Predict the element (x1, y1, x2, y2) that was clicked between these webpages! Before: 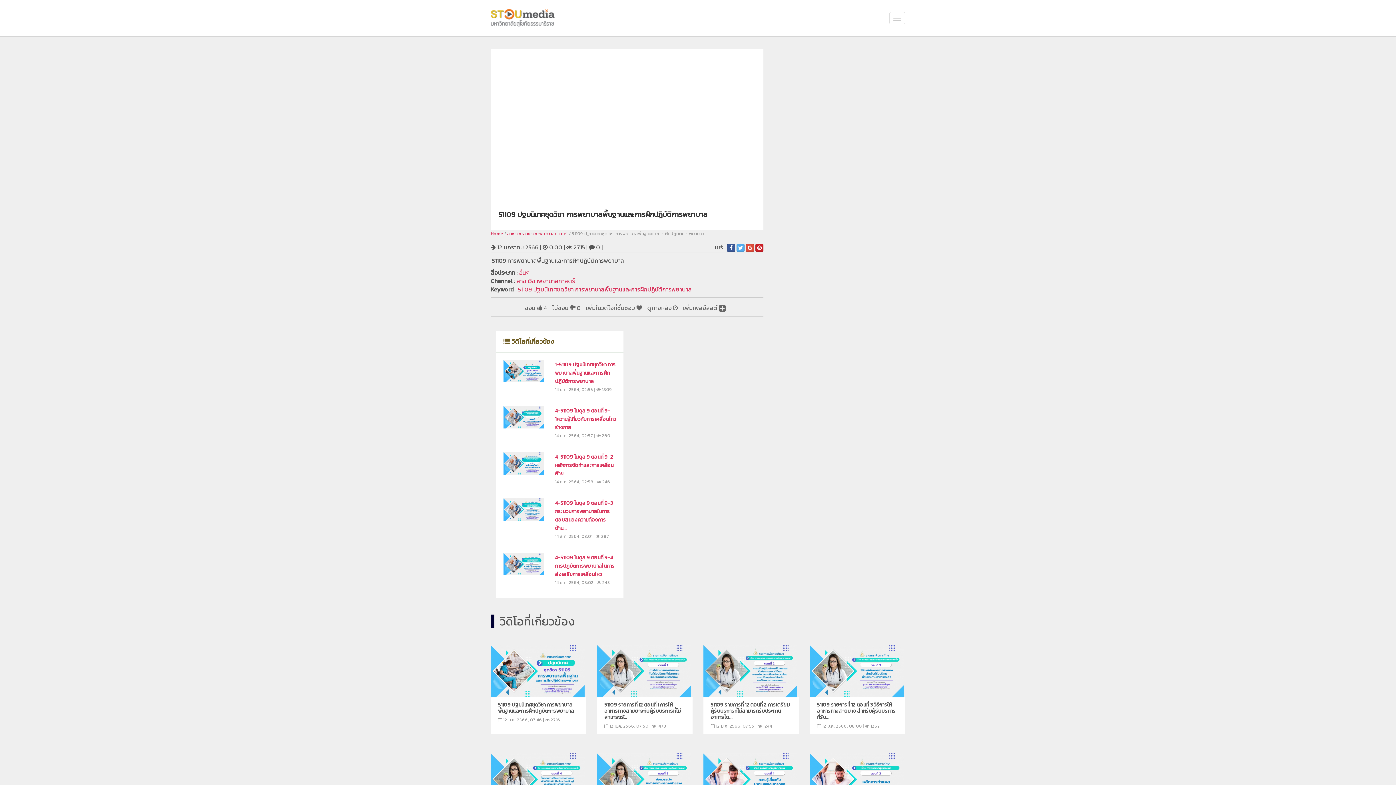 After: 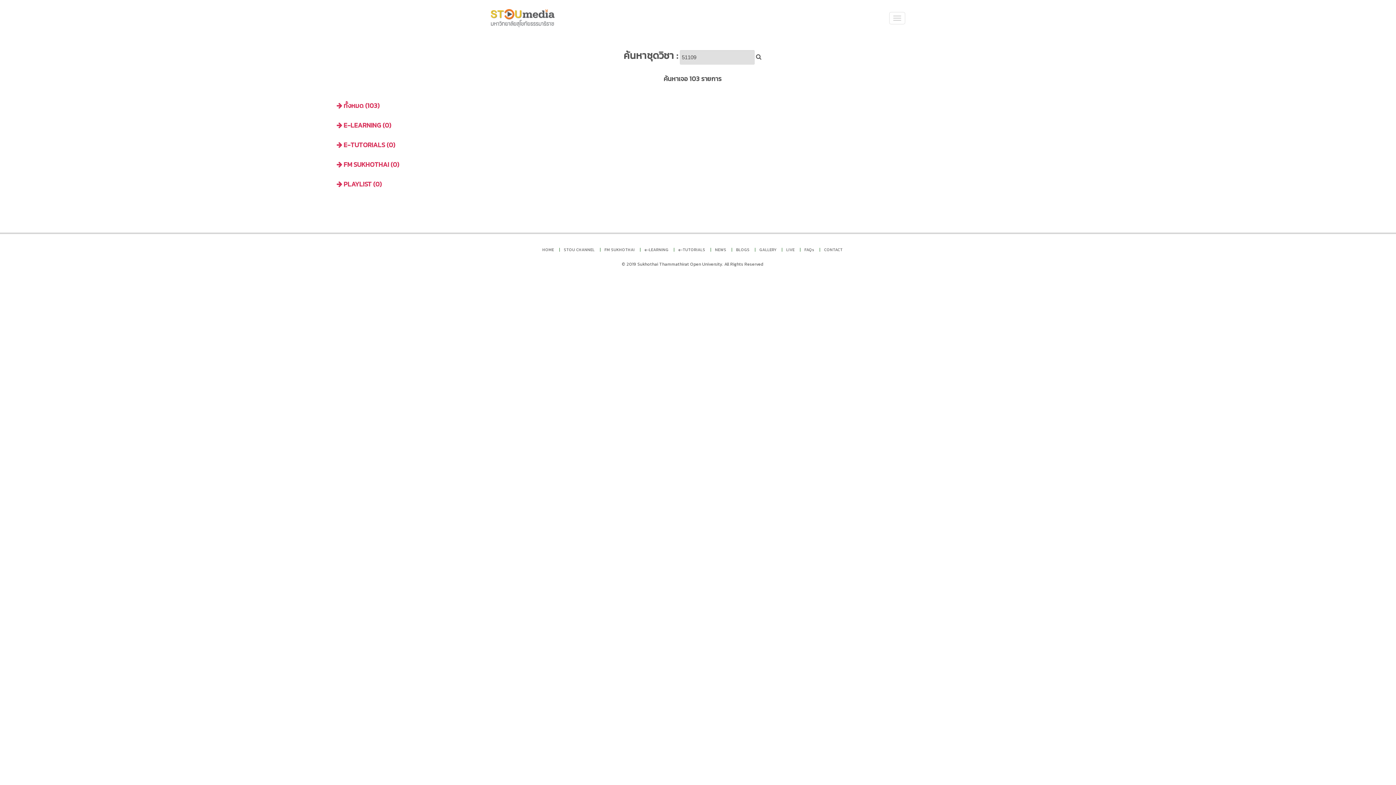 Action: label: 51109 bbox: (518, 285, 532, 293)